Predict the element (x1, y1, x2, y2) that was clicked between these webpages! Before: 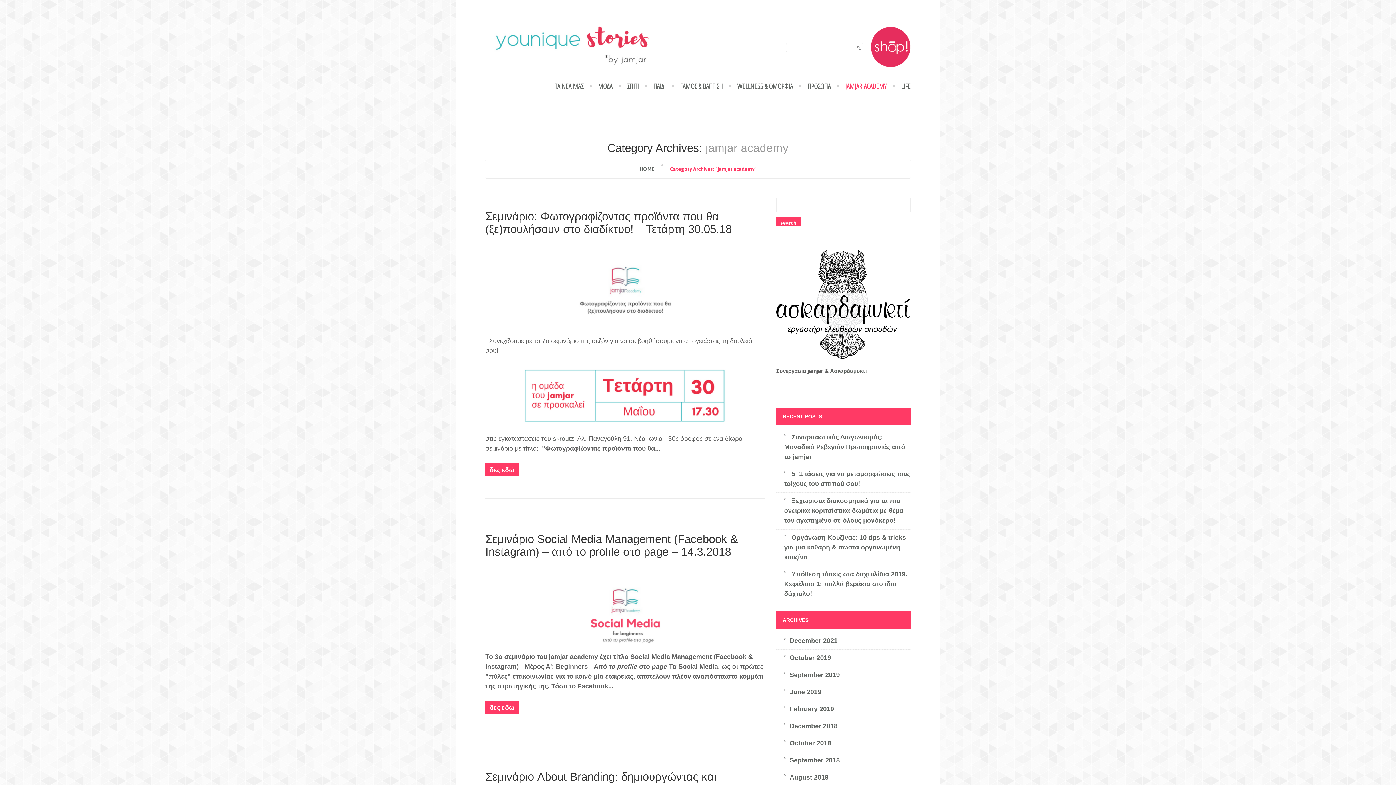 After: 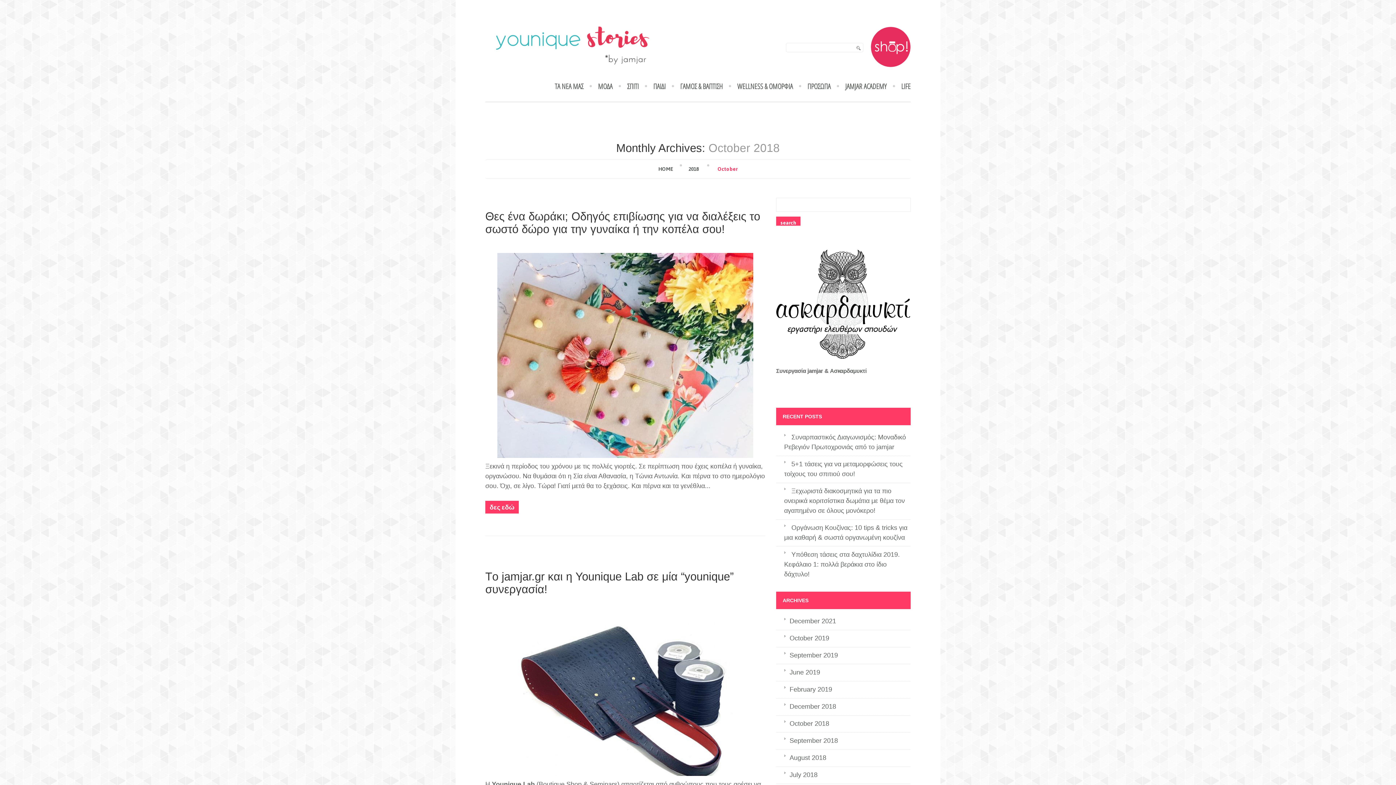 Action: bbox: (789, 740, 831, 747) label: October 2018